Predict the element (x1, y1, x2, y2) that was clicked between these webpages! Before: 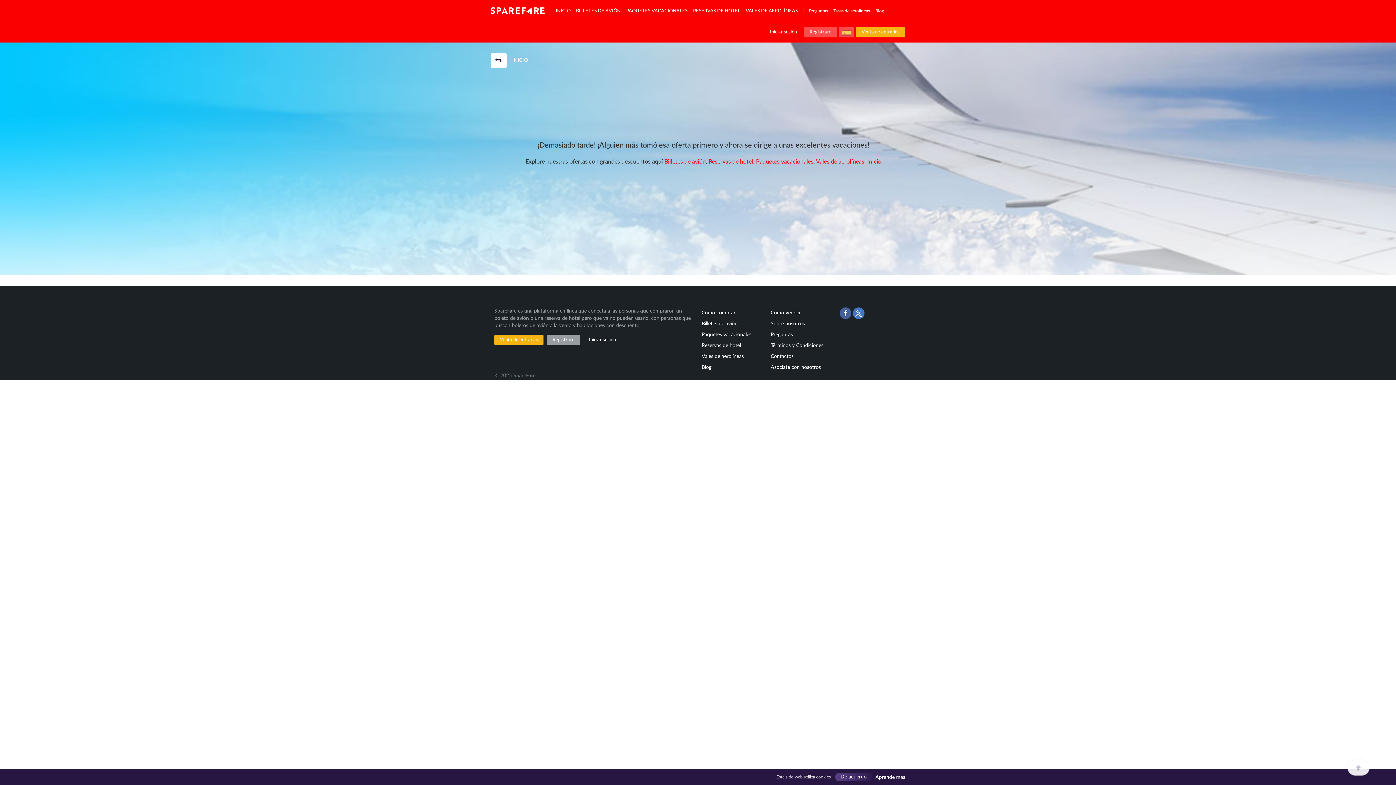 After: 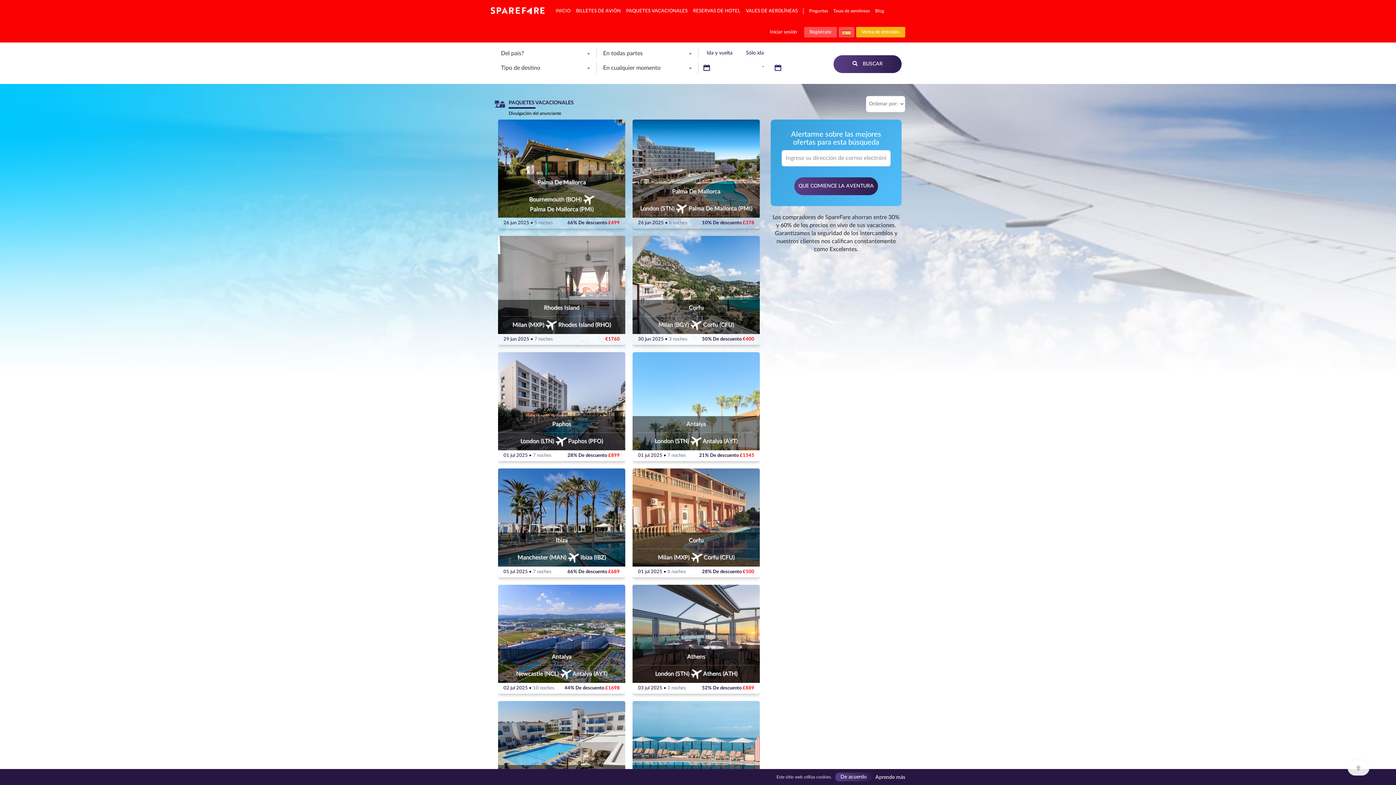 Action: bbox: (756, 158, 813, 164) label: Paquetes vacacionales